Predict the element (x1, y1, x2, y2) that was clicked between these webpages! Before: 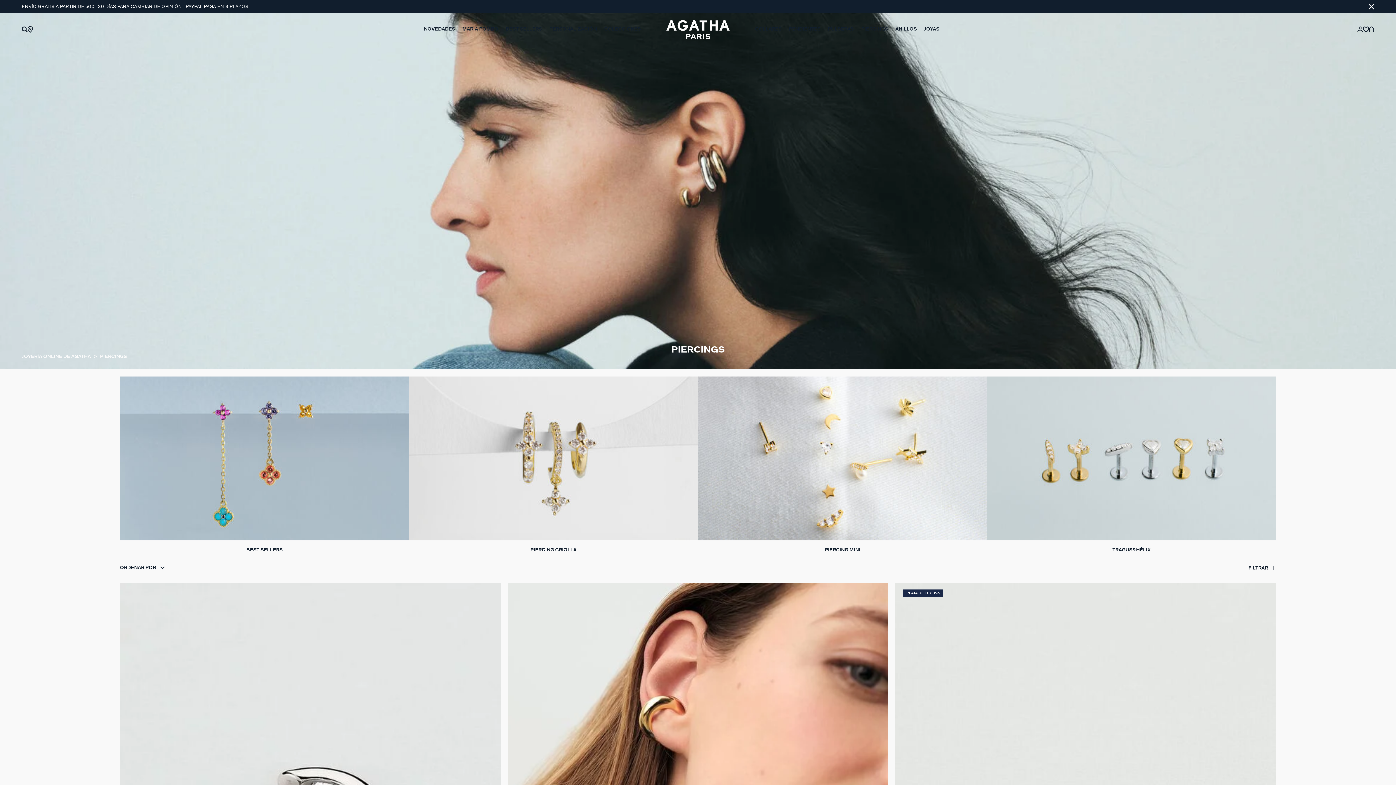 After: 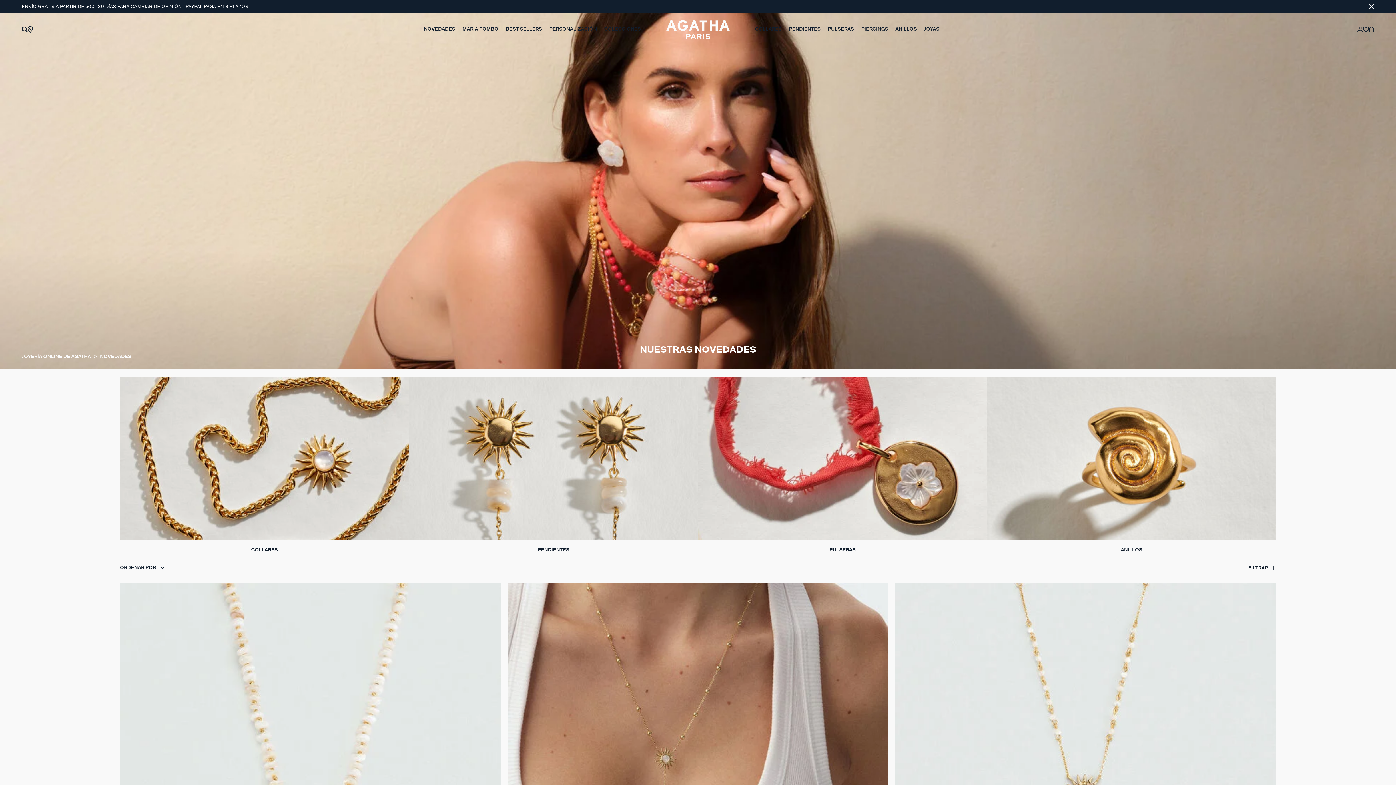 Action: label: NOVEDADES bbox: (420, 13, 458, 45)